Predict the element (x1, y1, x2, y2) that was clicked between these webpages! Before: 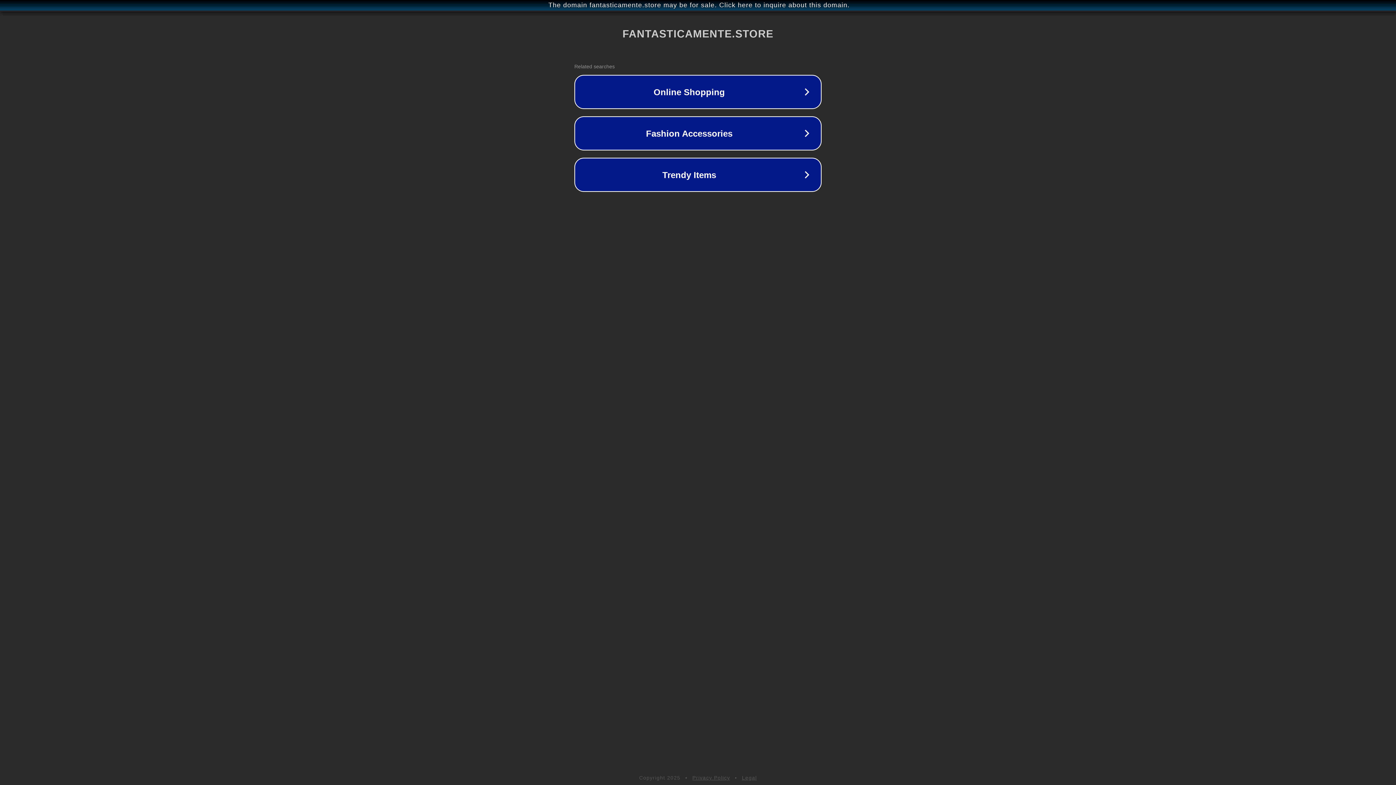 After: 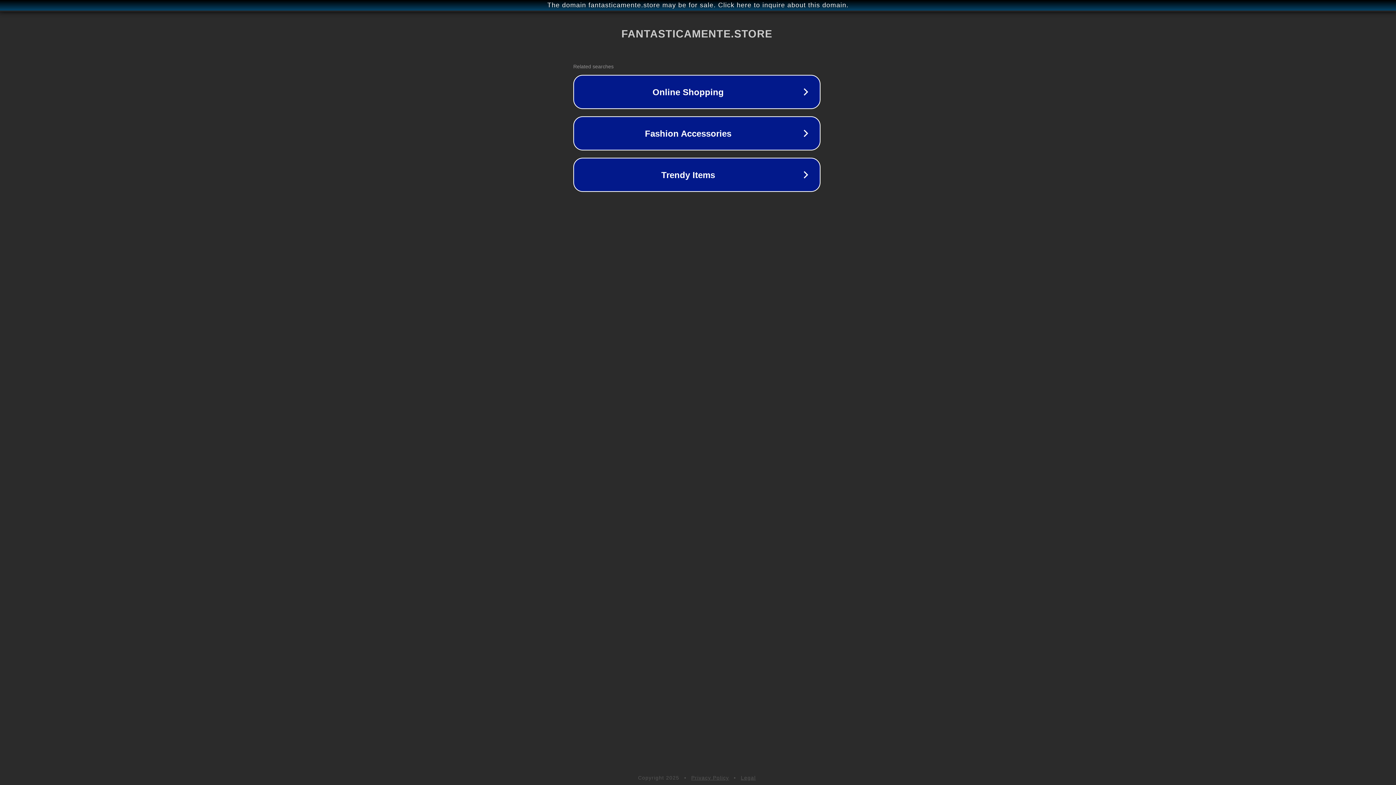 Action: bbox: (1, 1, 1397, 9) label: The domain fantasticamente.store may be for sale. Click here to inquire about this domain.